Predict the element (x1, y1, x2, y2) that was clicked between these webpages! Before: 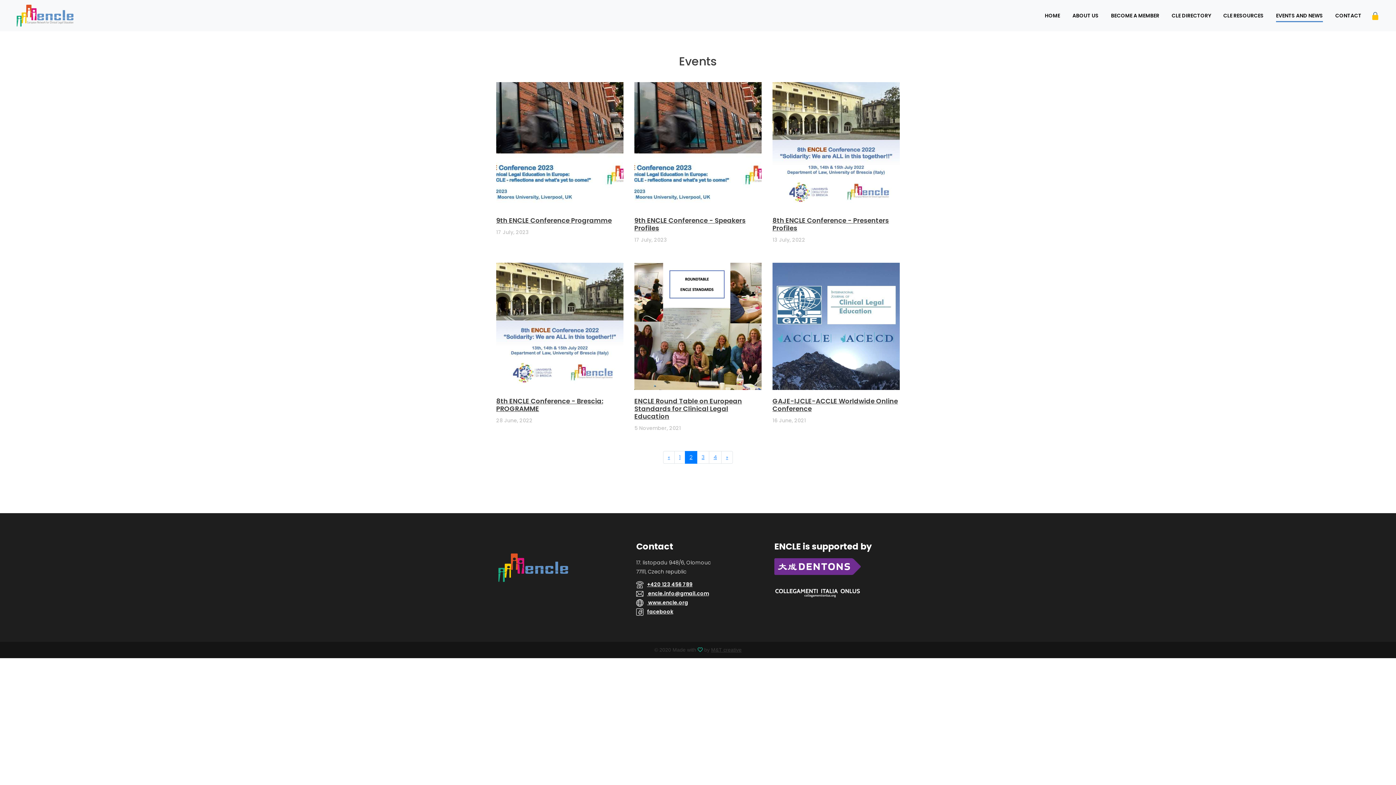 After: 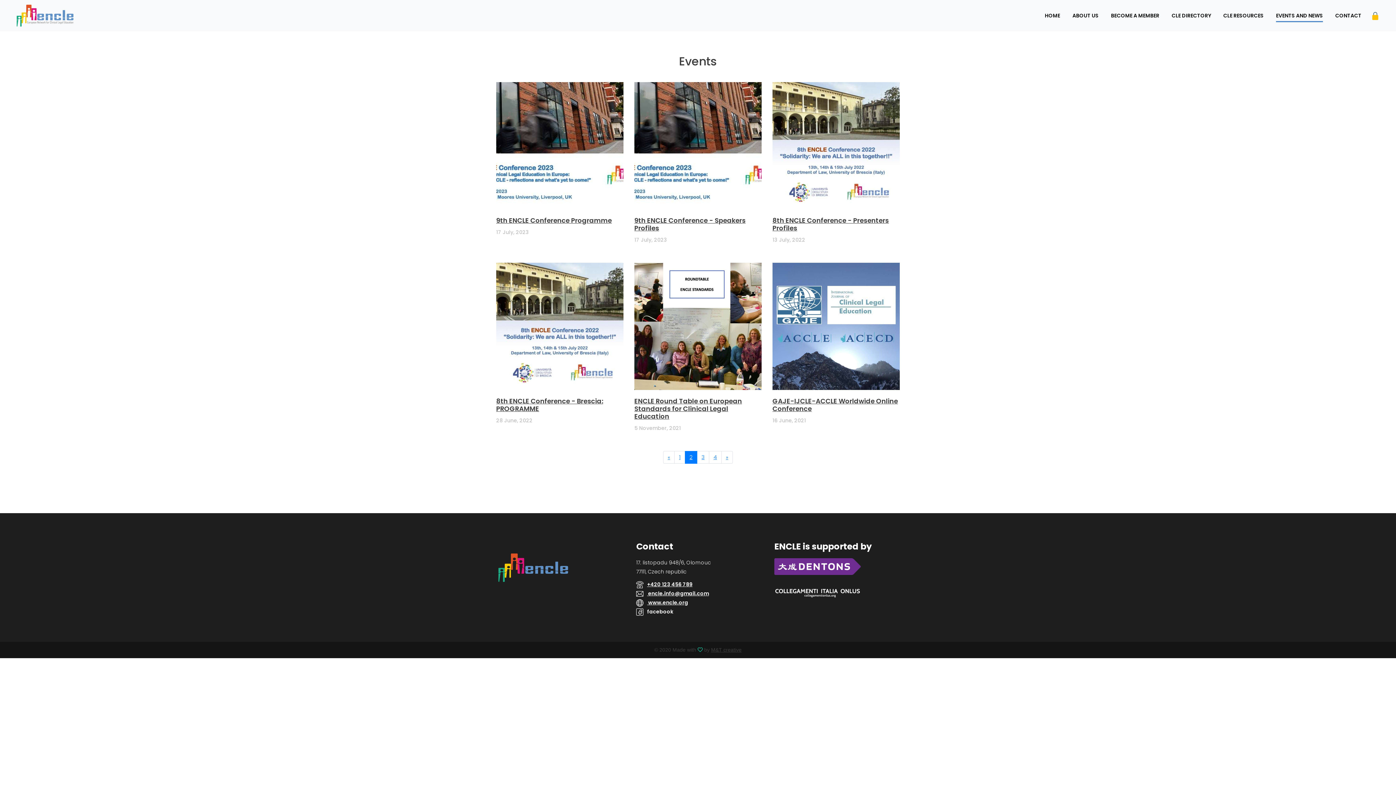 Action: bbox: (647, 608, 673, 615) label: facebook